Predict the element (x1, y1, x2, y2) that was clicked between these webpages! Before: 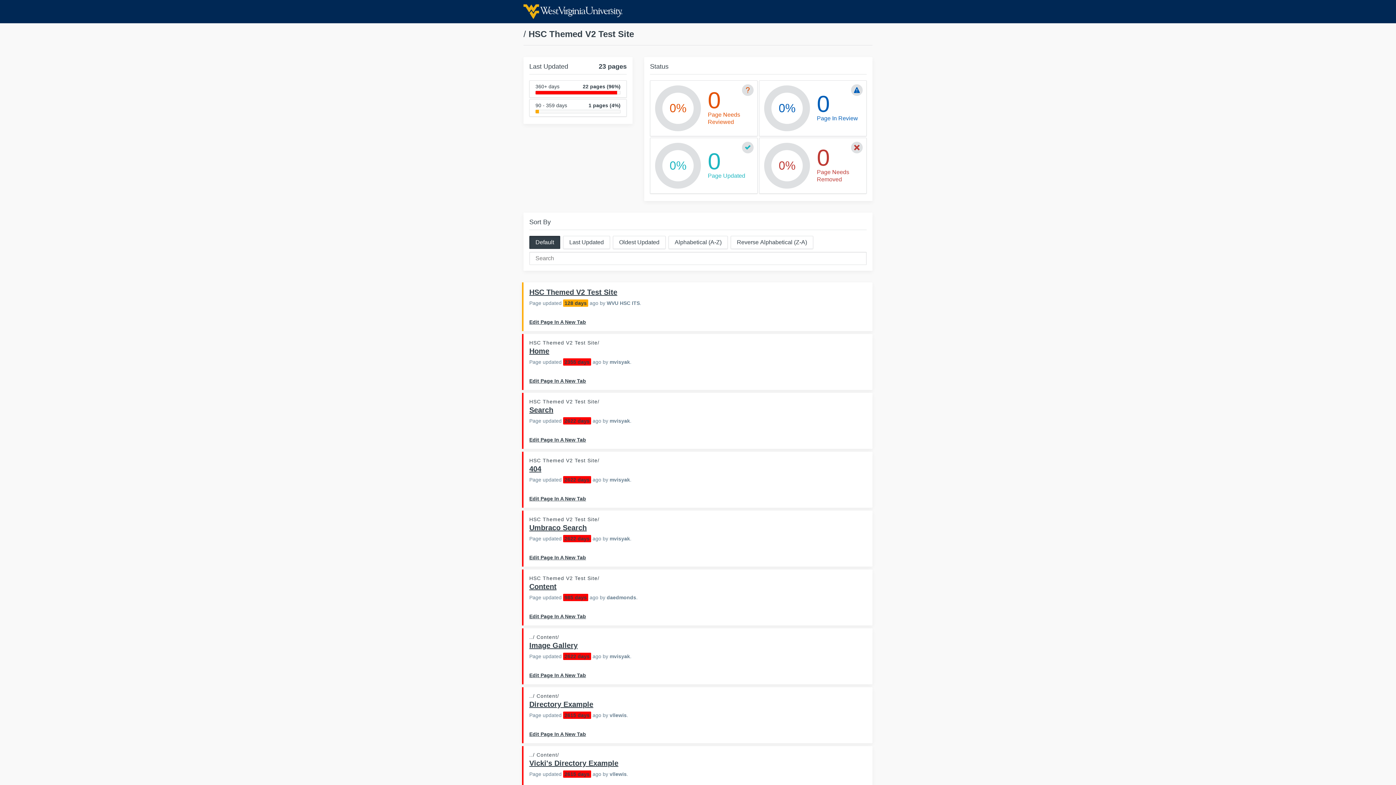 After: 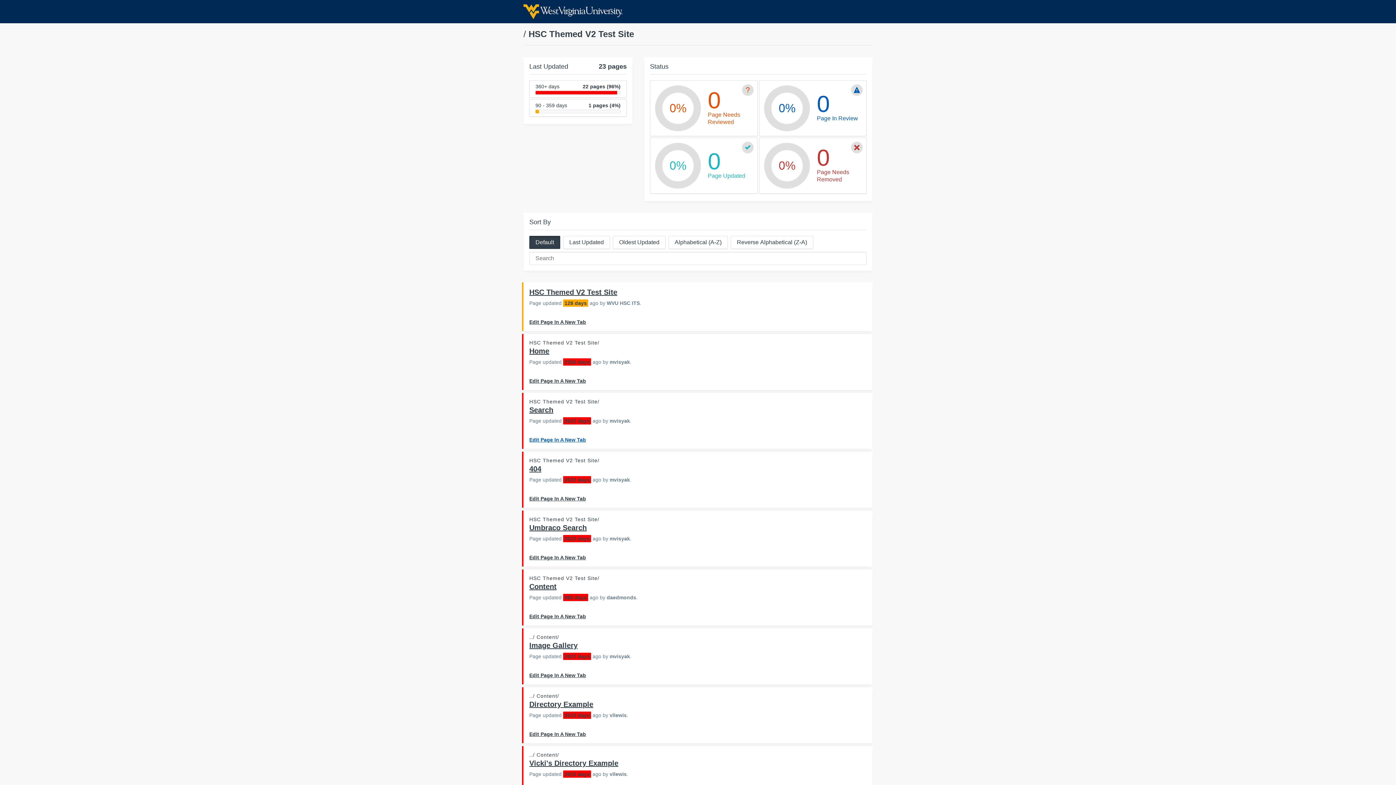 Action: bbox: (529, 437, 586, 442) label: Edit Page In A New Tab